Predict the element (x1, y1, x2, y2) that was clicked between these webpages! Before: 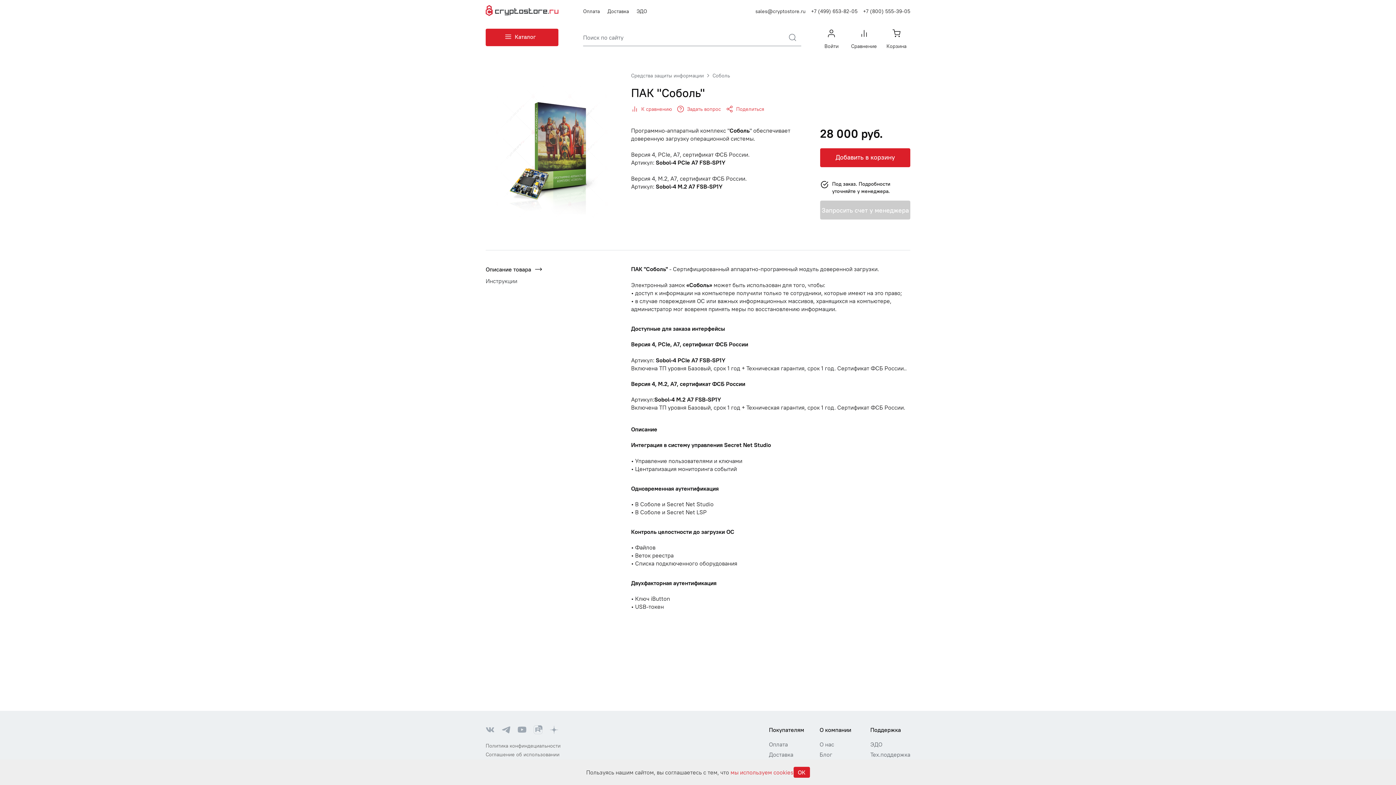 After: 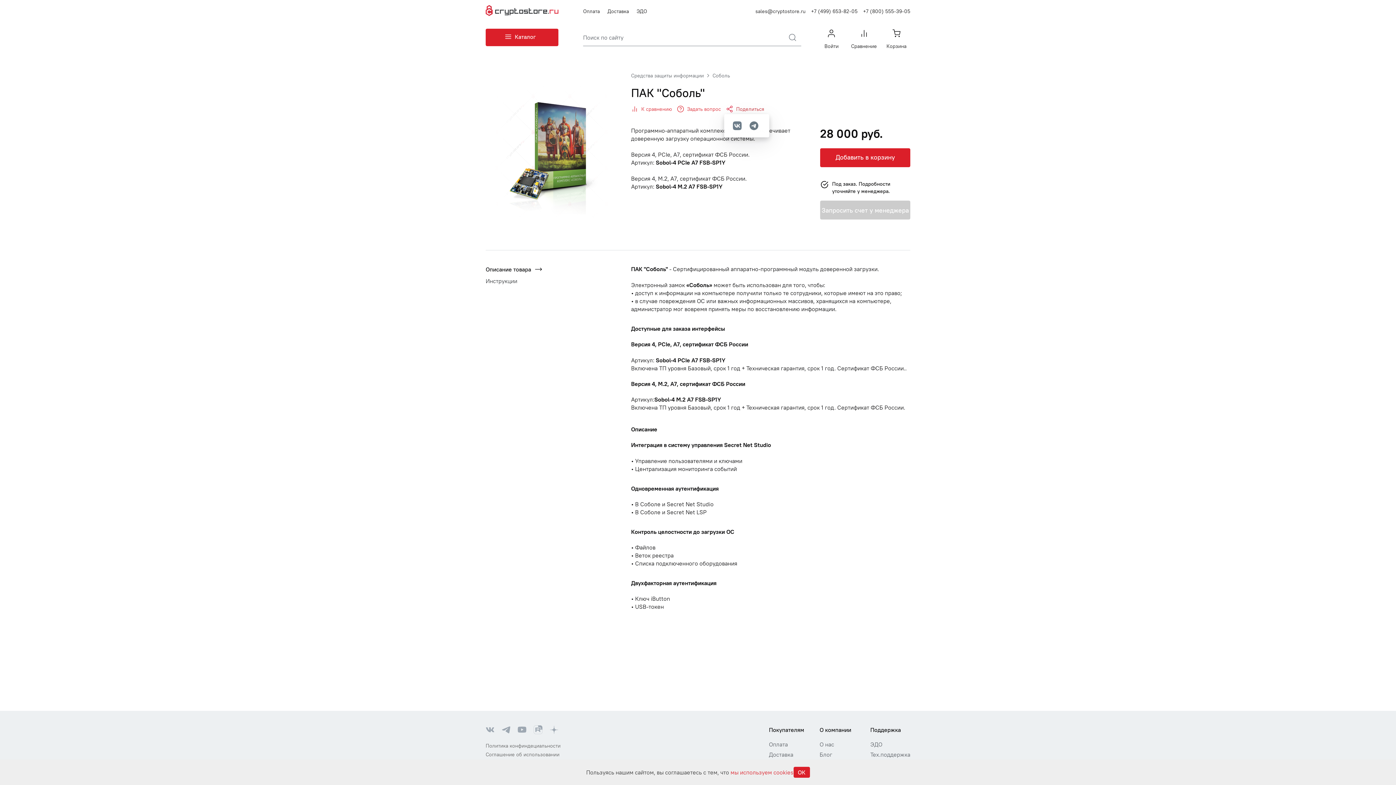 Action: label: Поделиться bbox: (726, 104, 764, 113)